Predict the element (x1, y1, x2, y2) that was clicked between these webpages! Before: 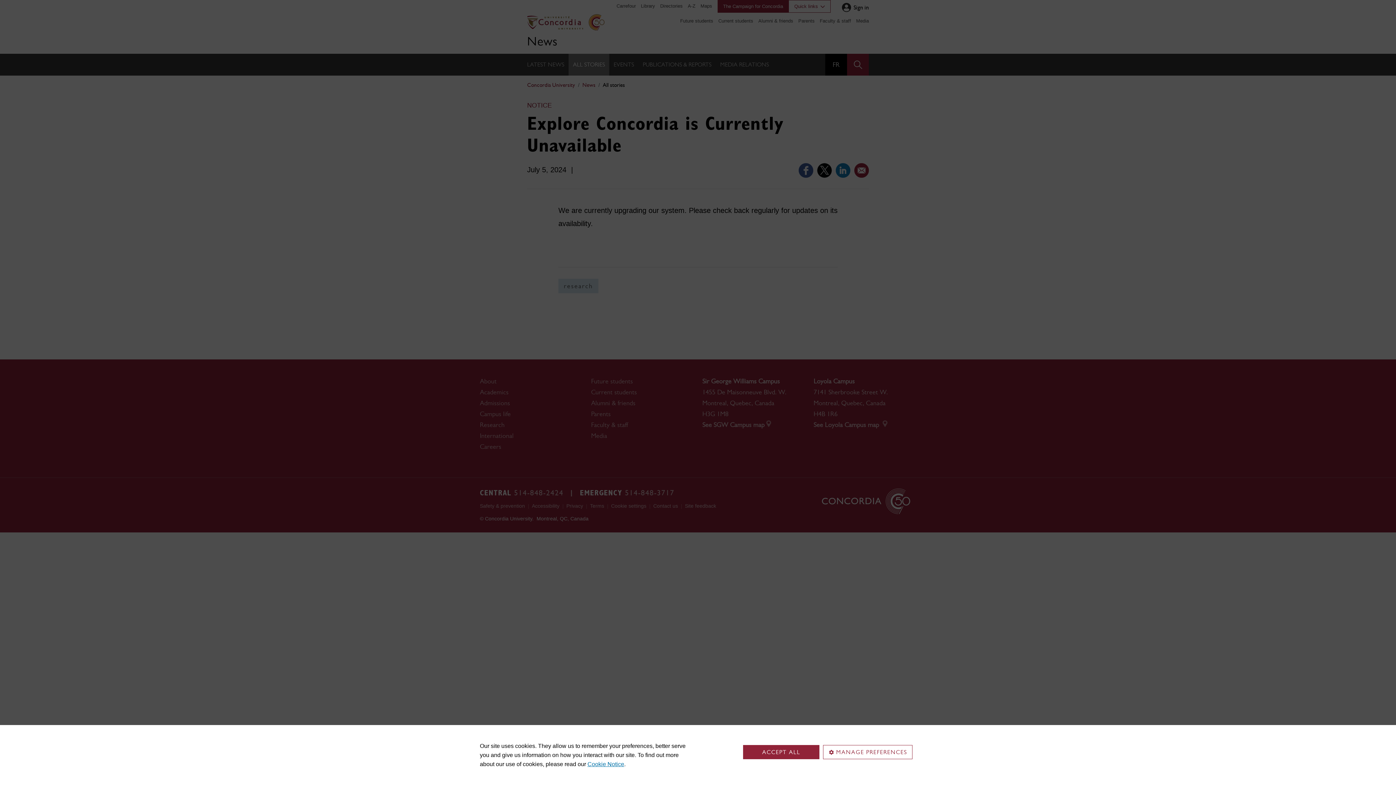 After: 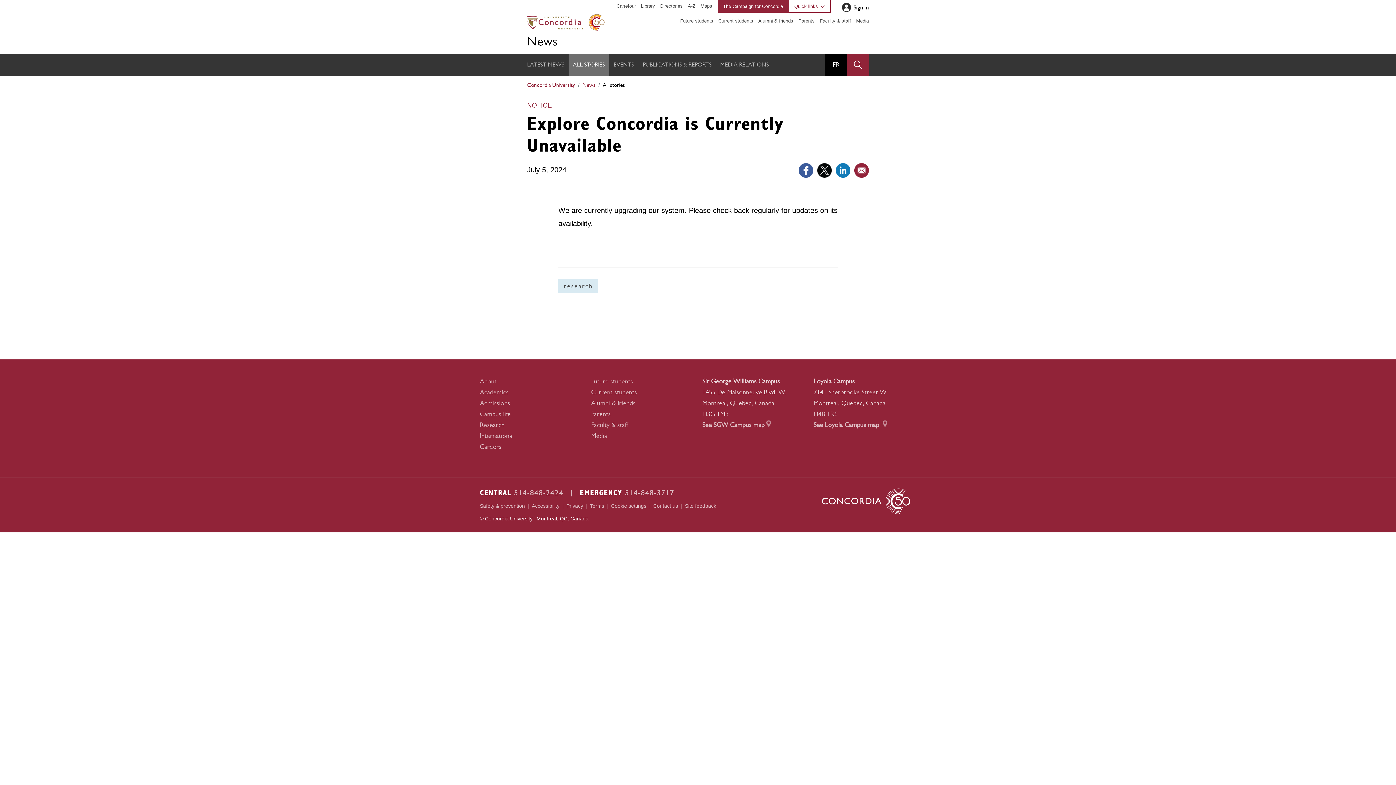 Action: bbox: (743, 745, 819, 759) label: ACCEPT ALL